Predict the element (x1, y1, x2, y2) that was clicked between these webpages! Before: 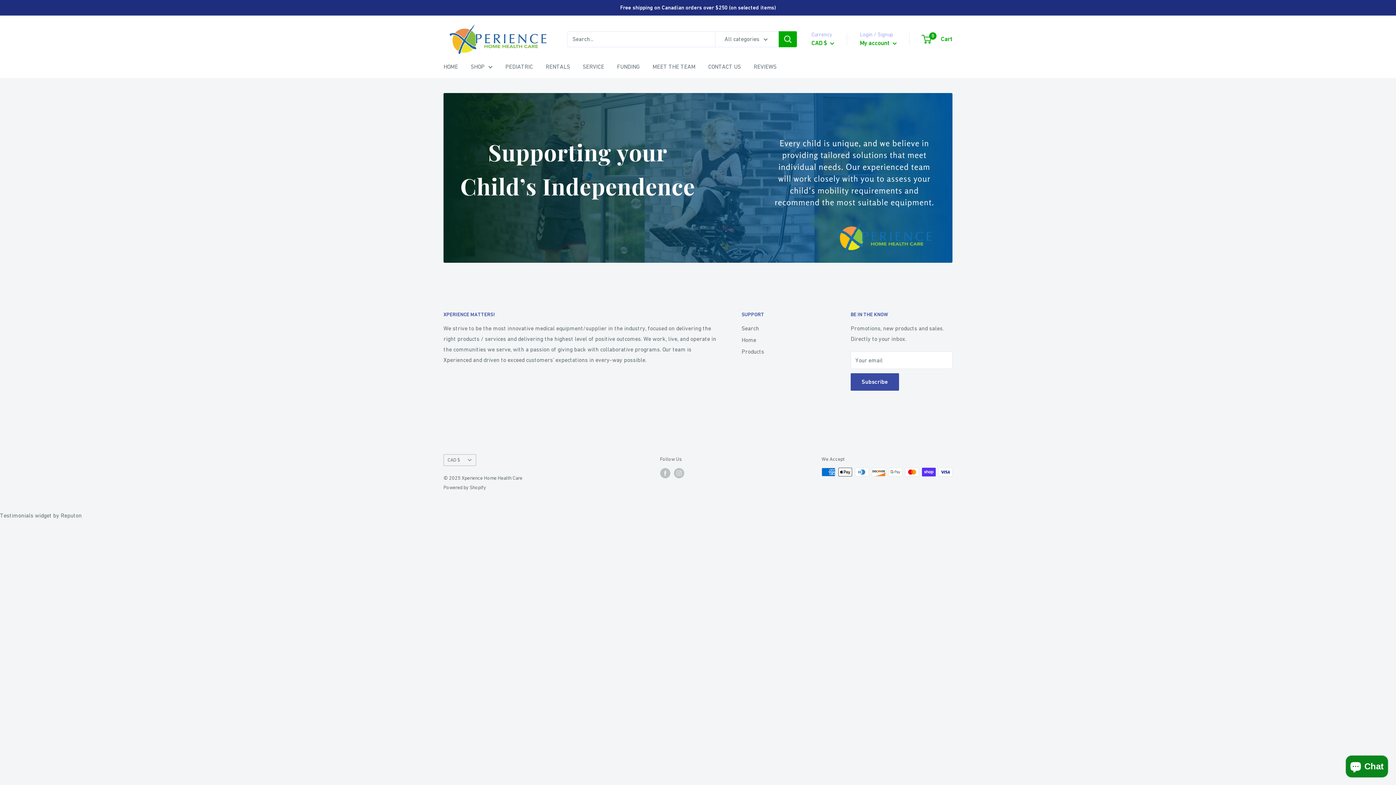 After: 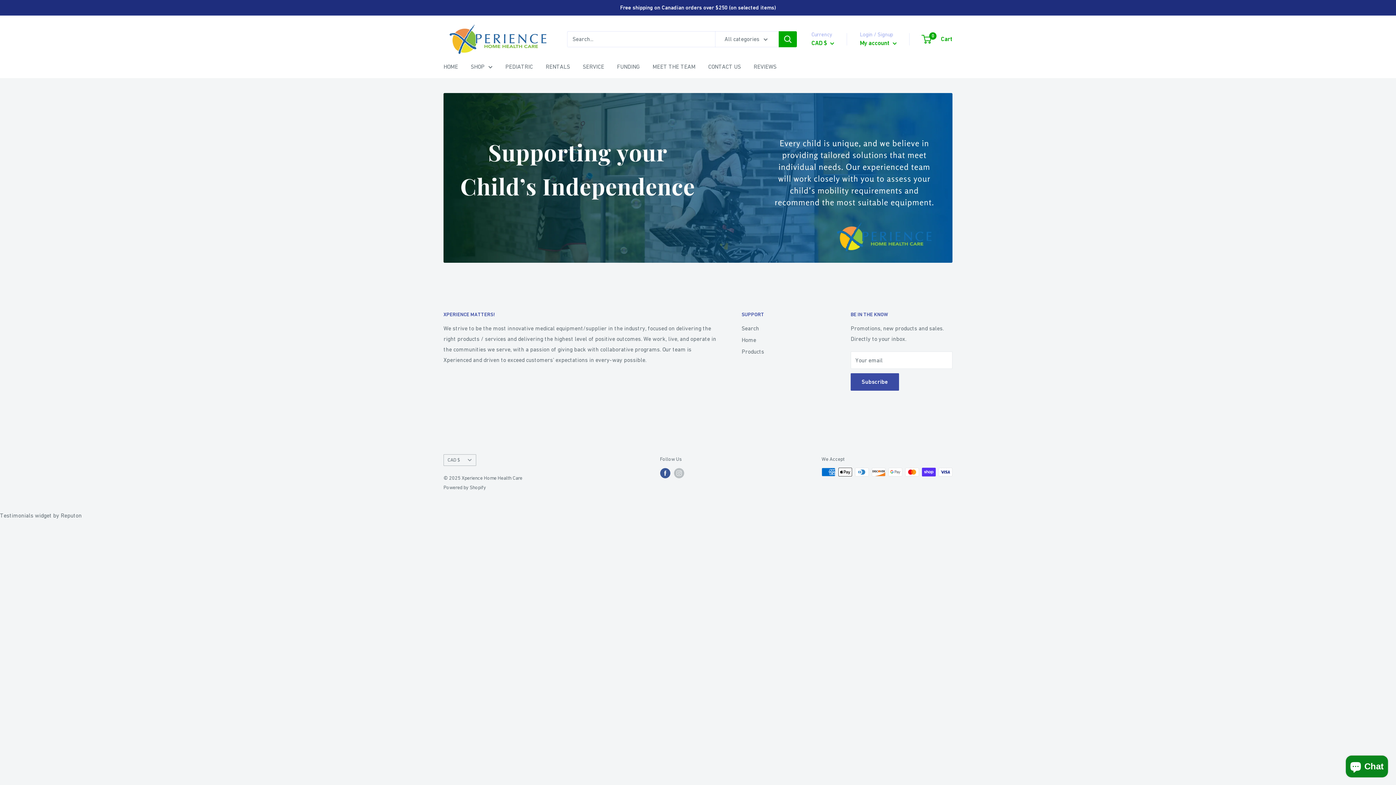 Action: bbox: (660, 467, 670, 478) label: Follow us on Facebook